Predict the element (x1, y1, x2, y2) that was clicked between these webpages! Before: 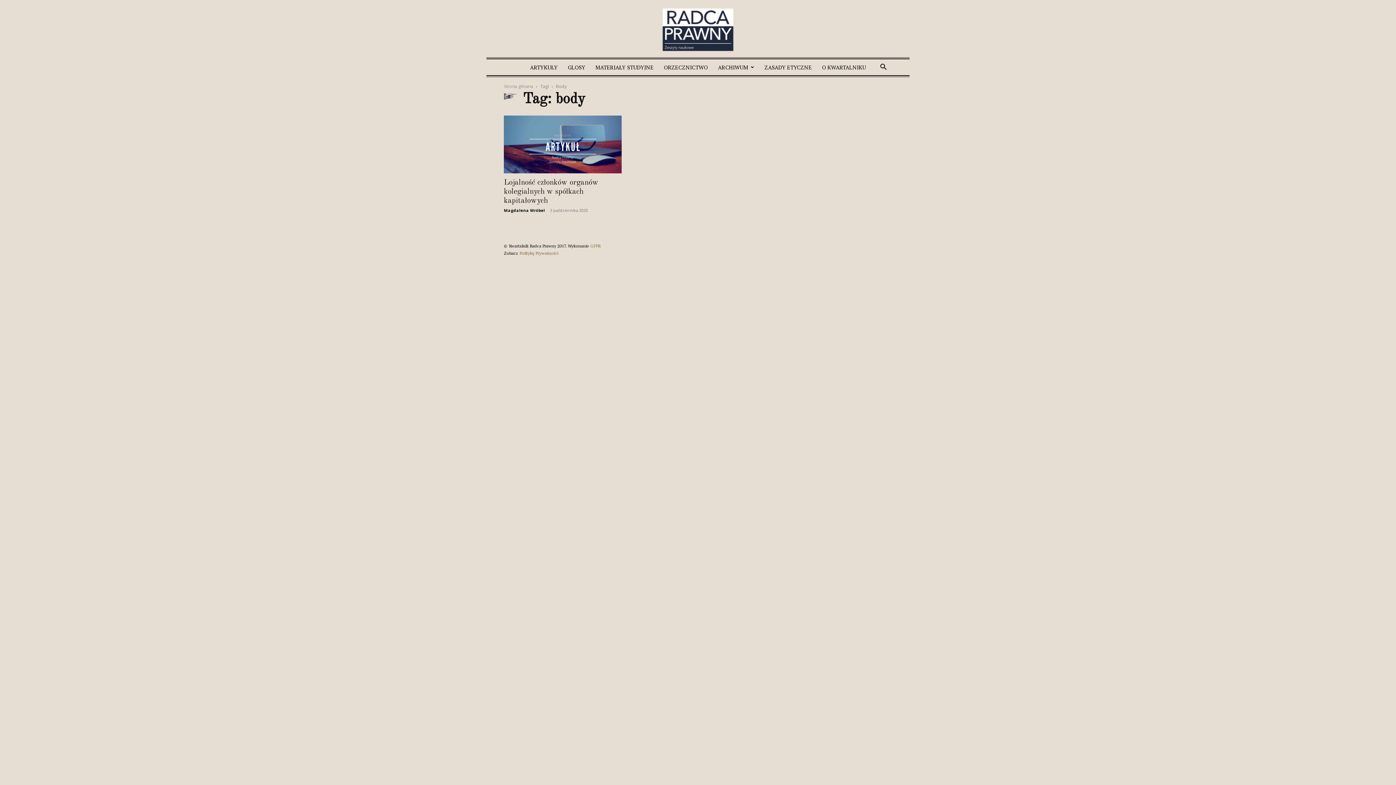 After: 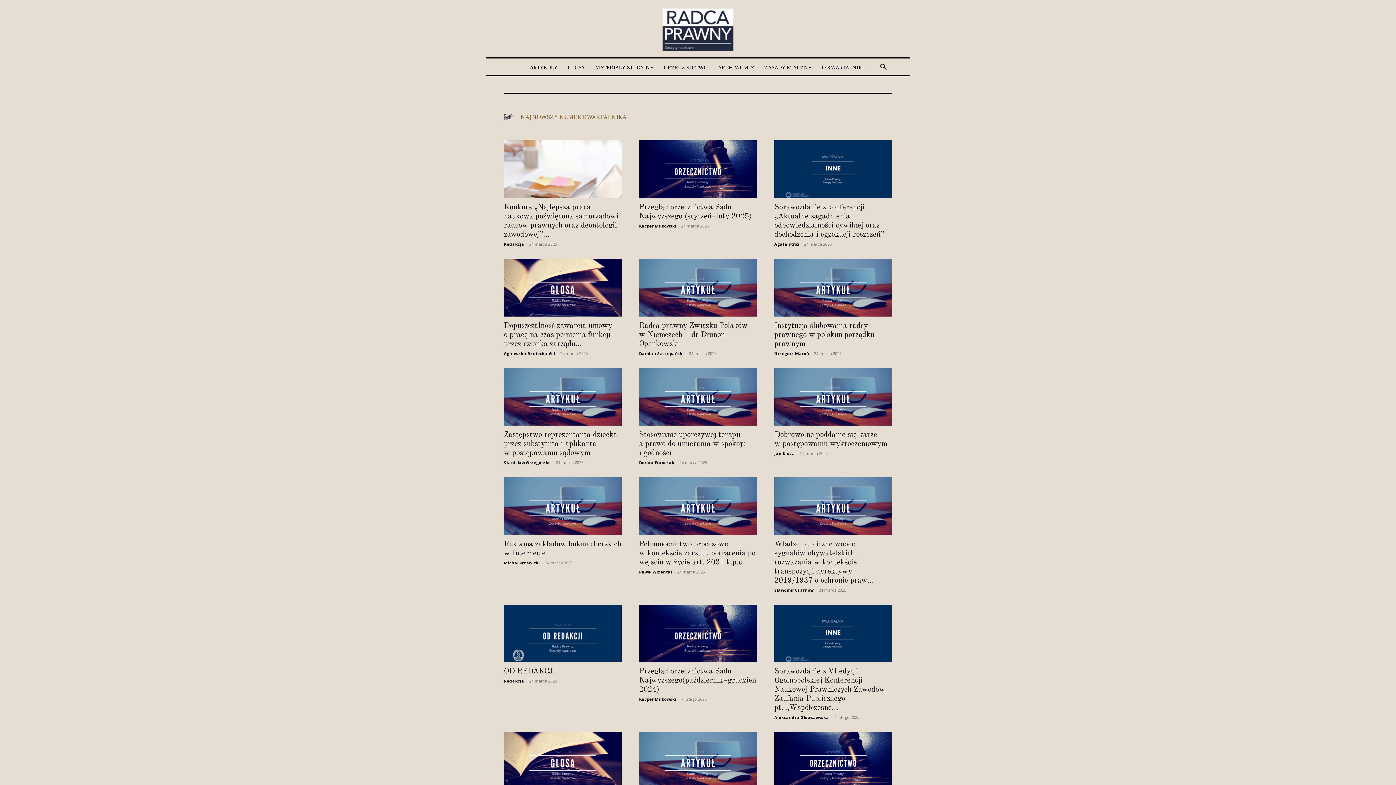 Action: label: Radca Prawny – Zeszyty Naukowe bbox: (486, 0, 909, 59)